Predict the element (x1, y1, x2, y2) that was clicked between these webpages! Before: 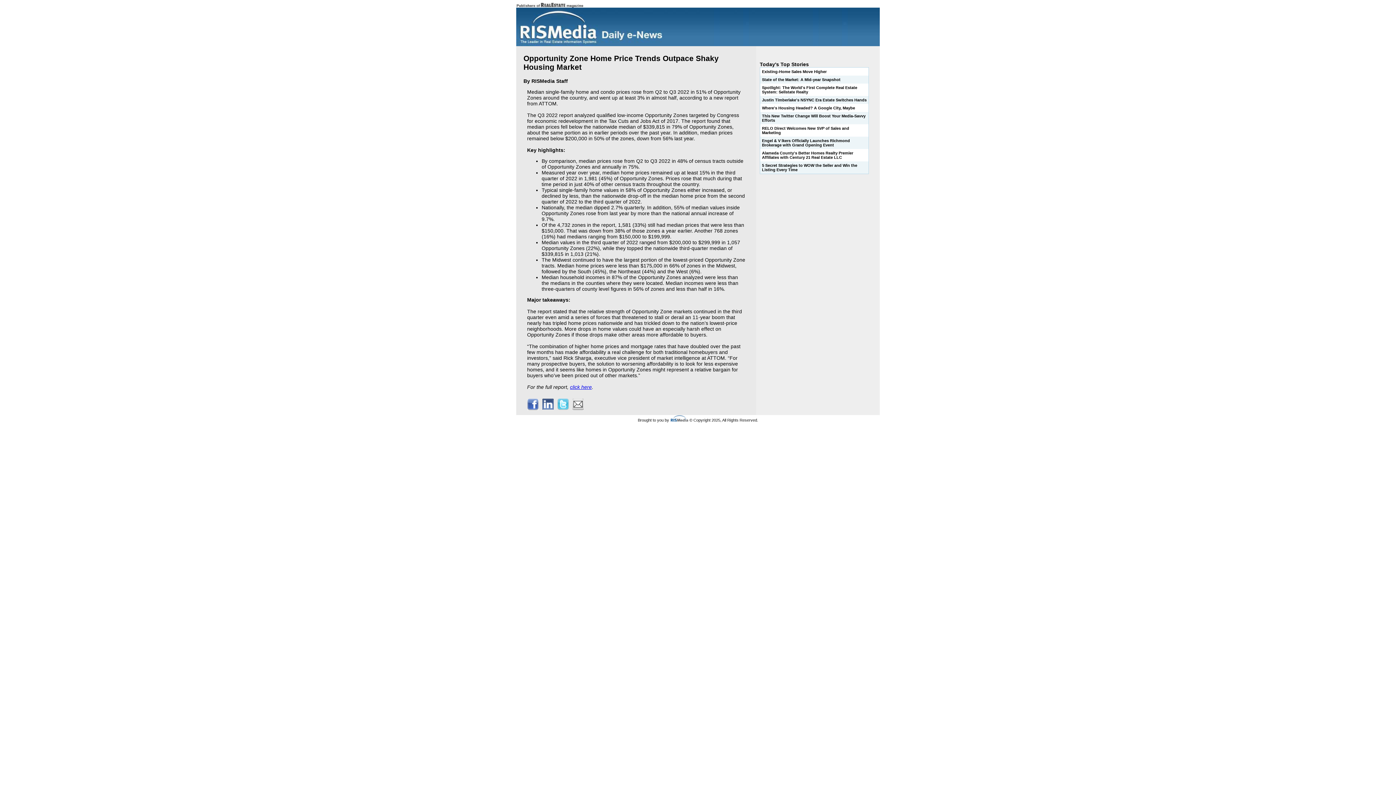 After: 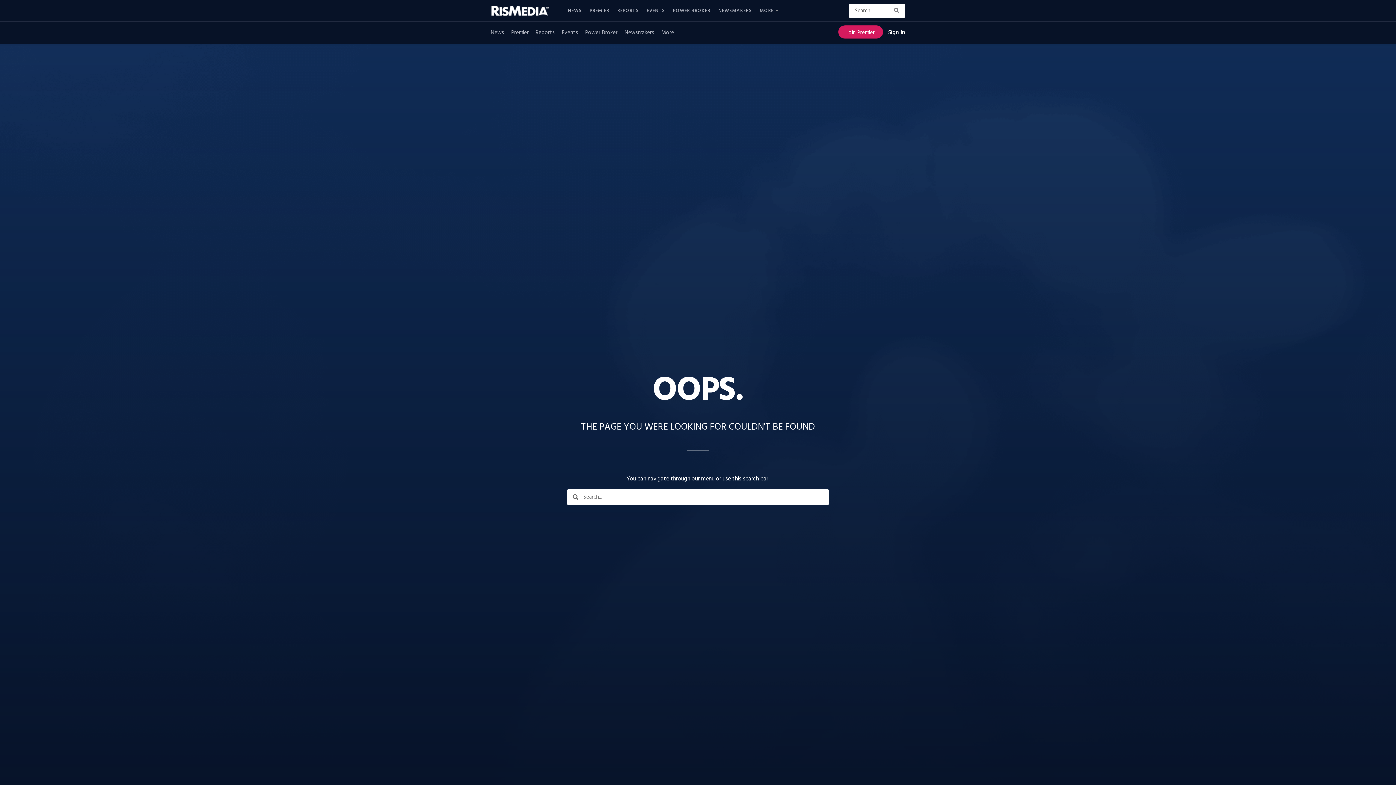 Action: bbox: (762, 67, 826, 75) label: Existing-Home Sales Move Higher